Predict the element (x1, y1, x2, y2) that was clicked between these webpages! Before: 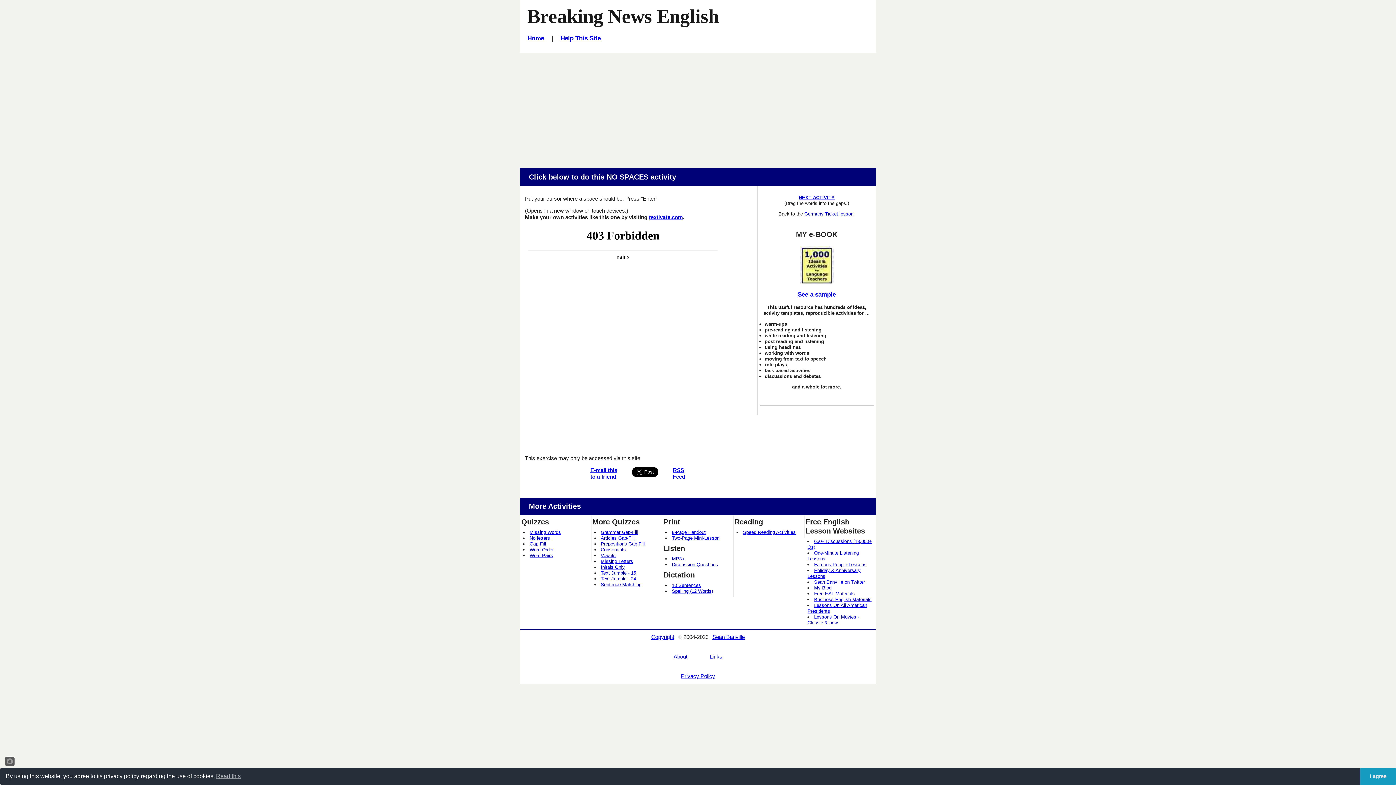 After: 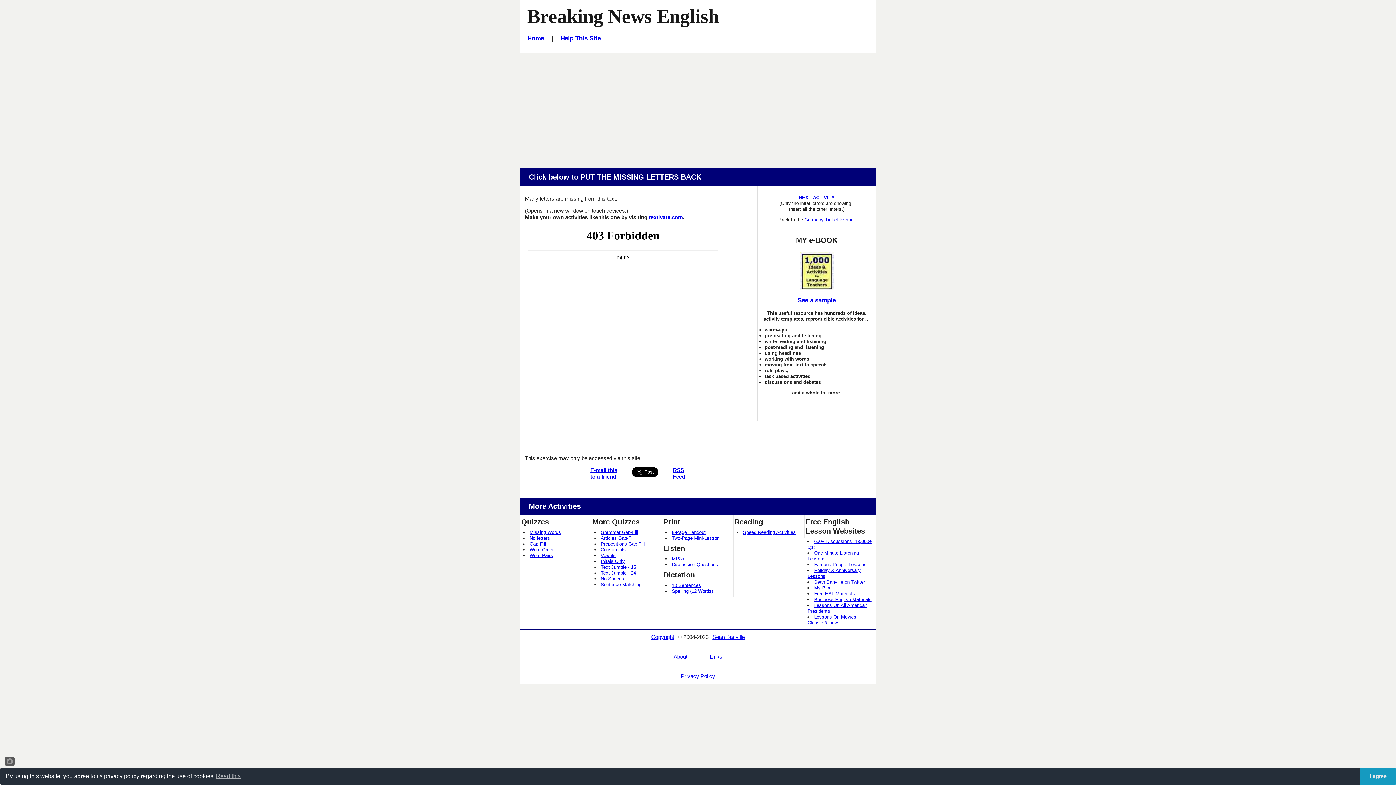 Action: label: Missing Letters bbox: (600, 558, 633, 564)